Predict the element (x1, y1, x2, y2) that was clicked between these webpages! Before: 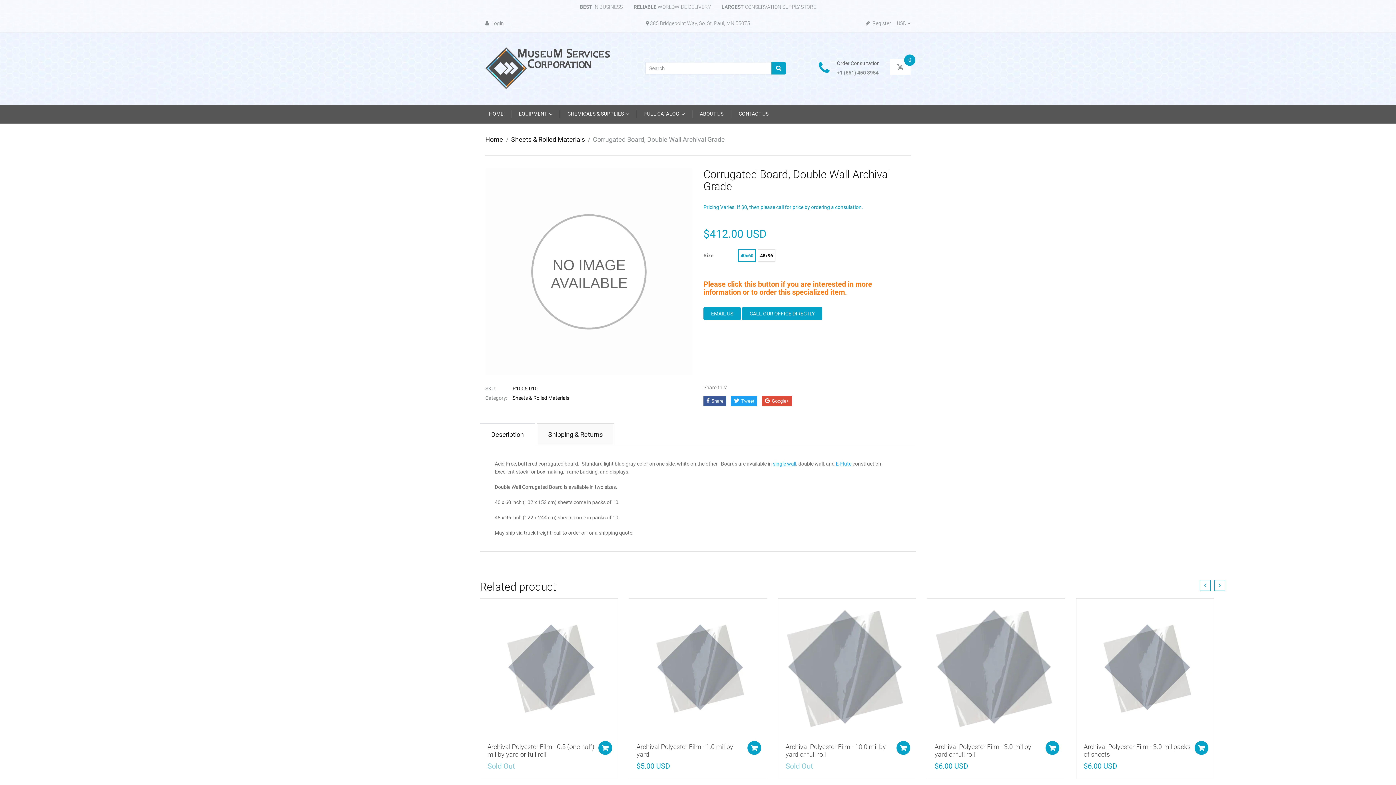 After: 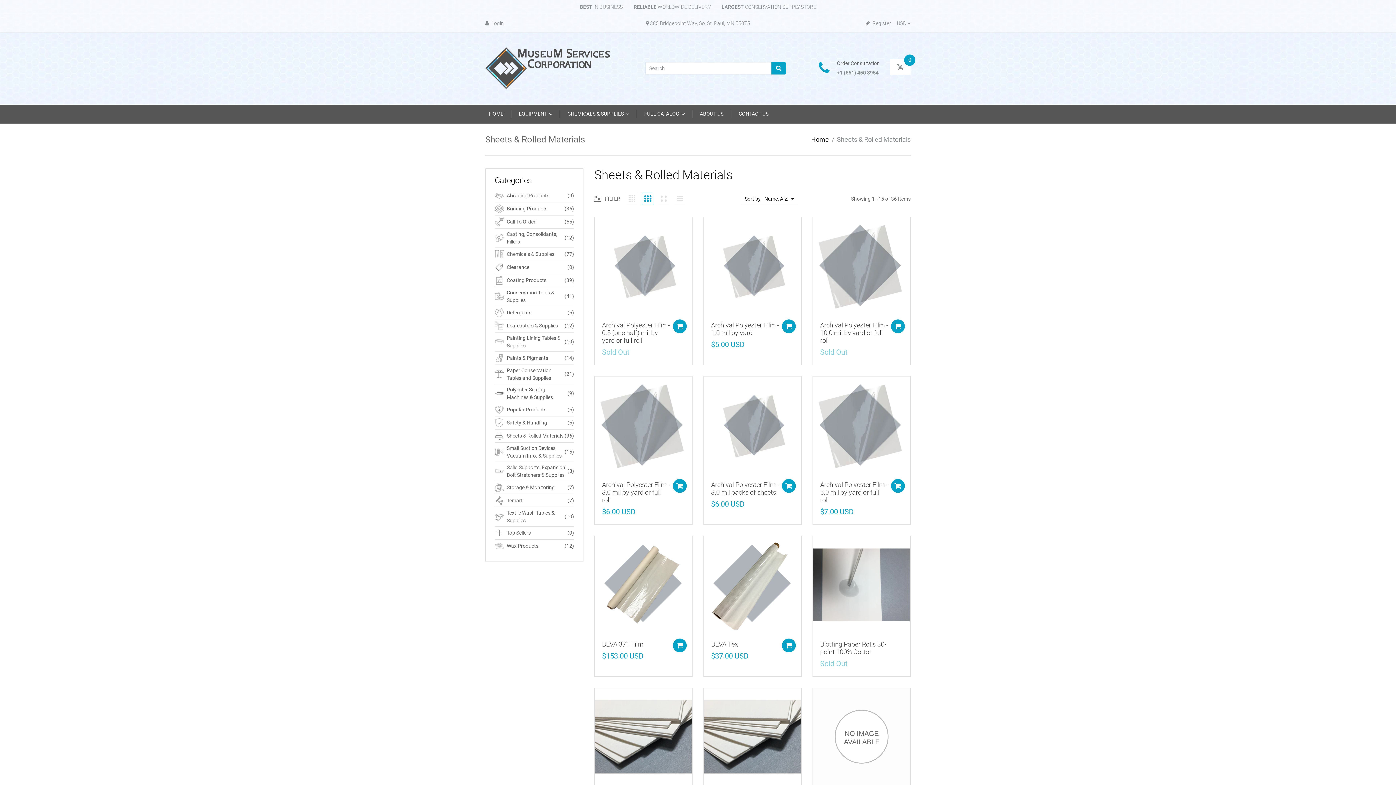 Action: bbox: (511, 132, 585, 146) label: Sheets & Rolled Materials